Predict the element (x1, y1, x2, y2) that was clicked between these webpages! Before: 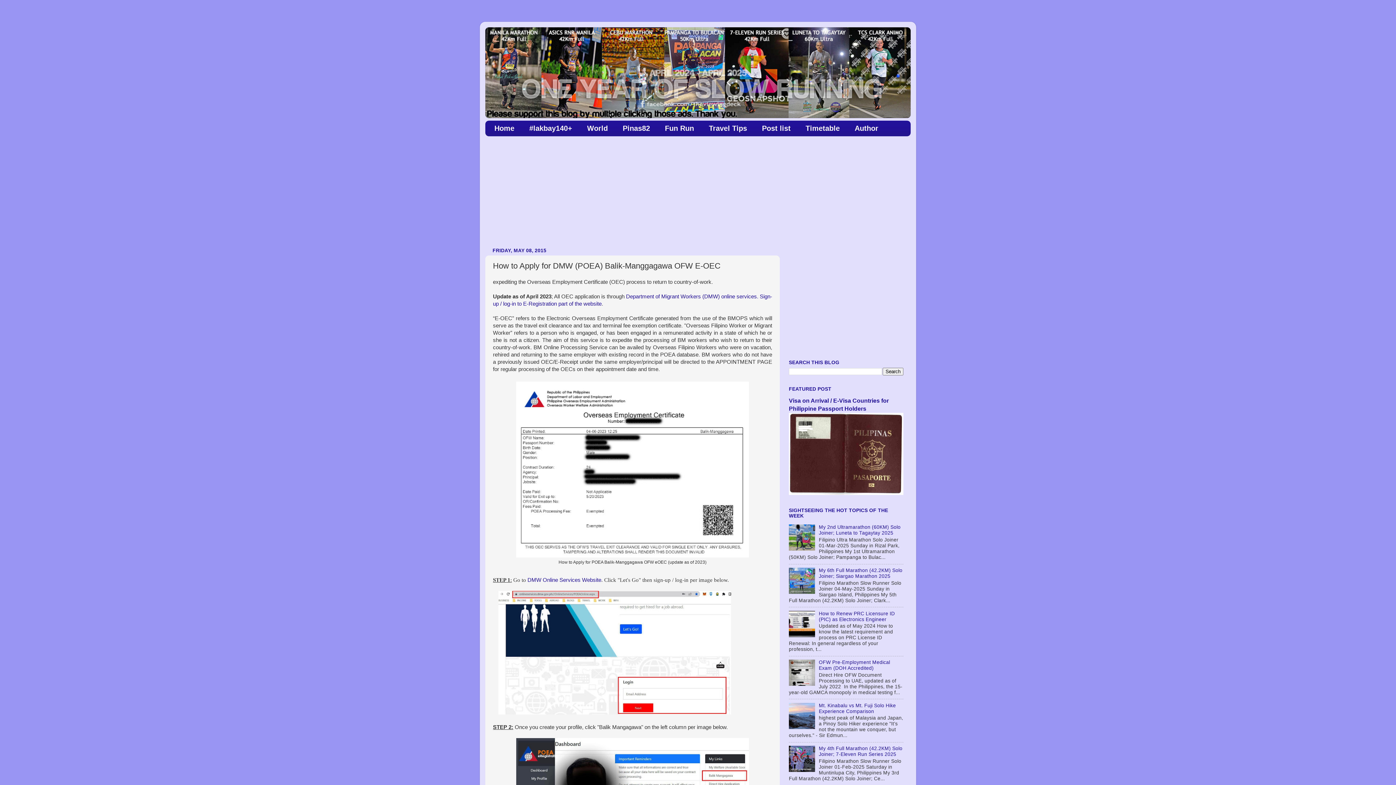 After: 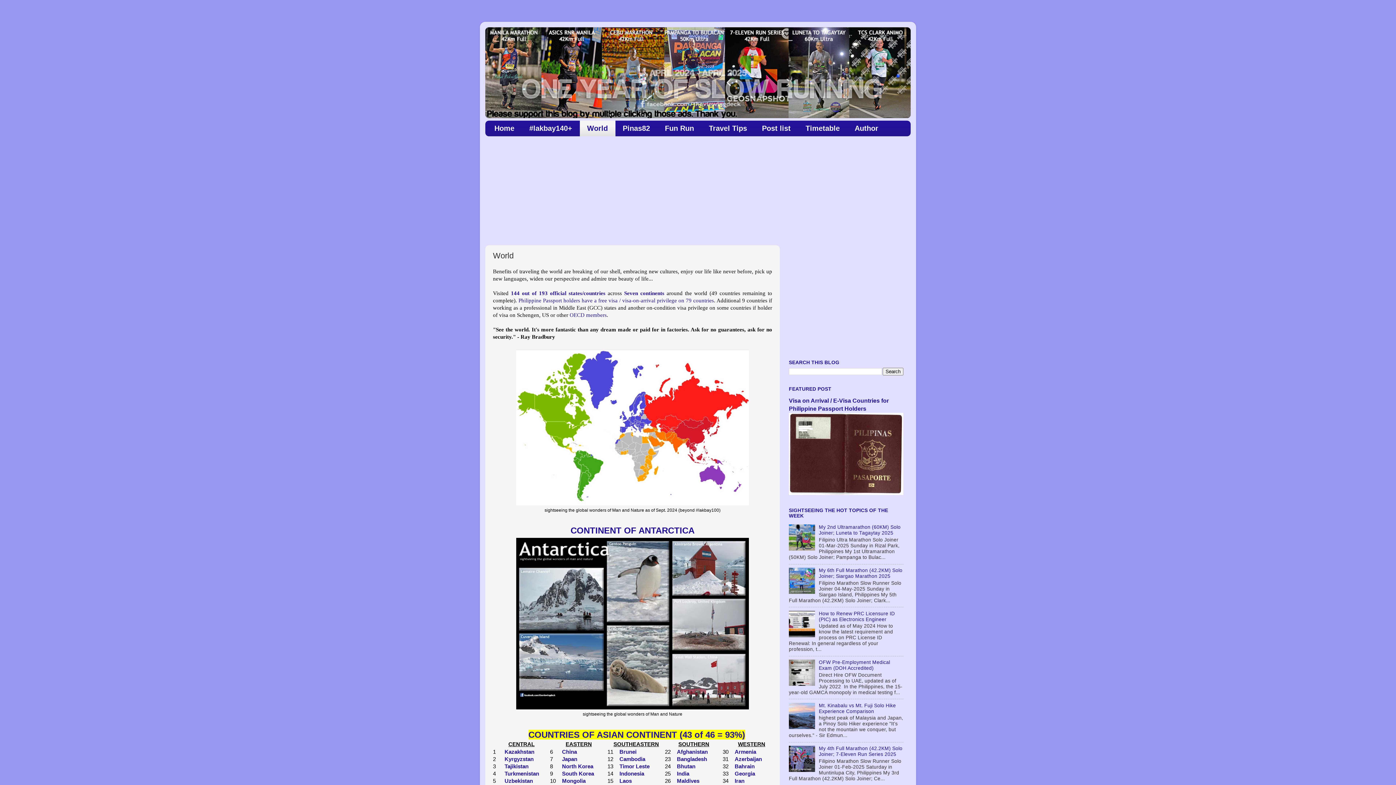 Action: bbox: (580, 120, 615, 136) label: World